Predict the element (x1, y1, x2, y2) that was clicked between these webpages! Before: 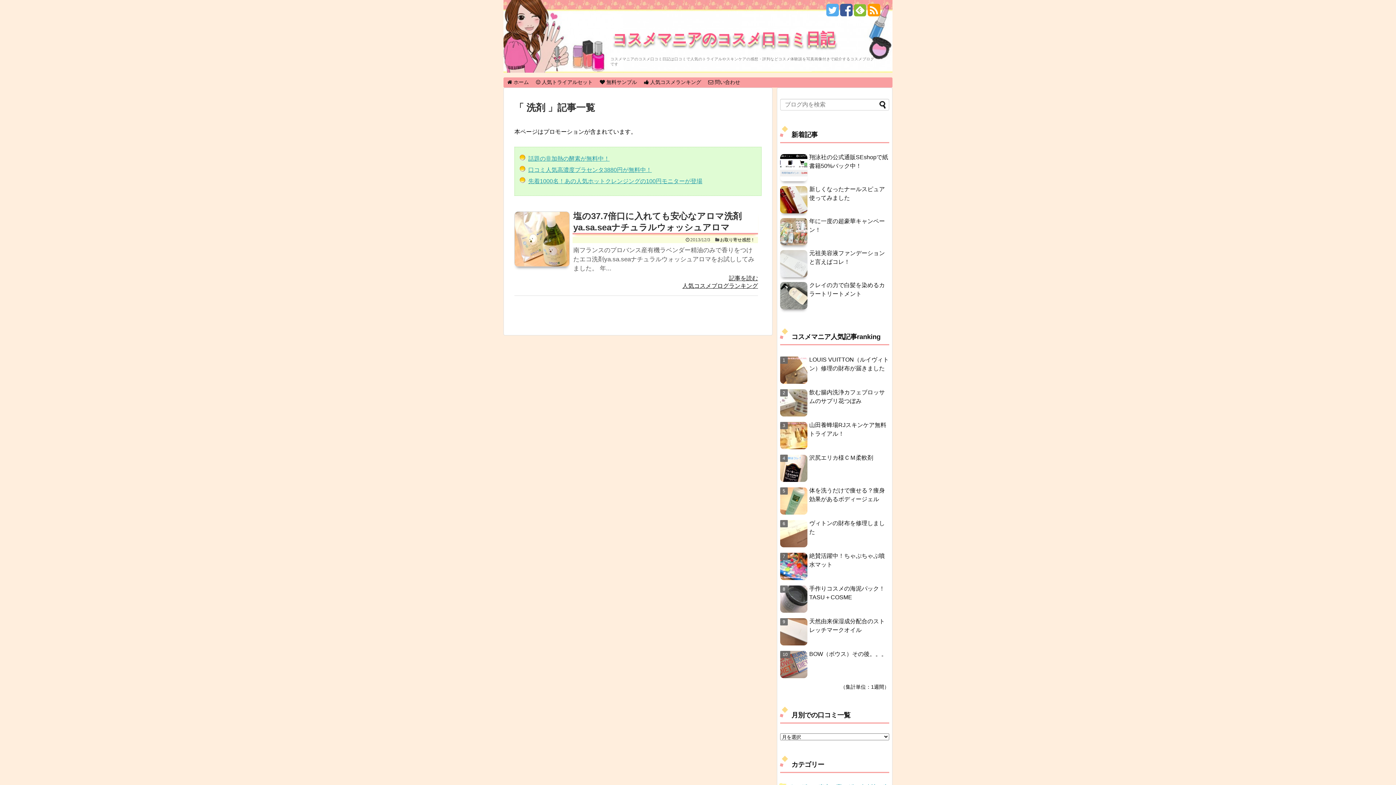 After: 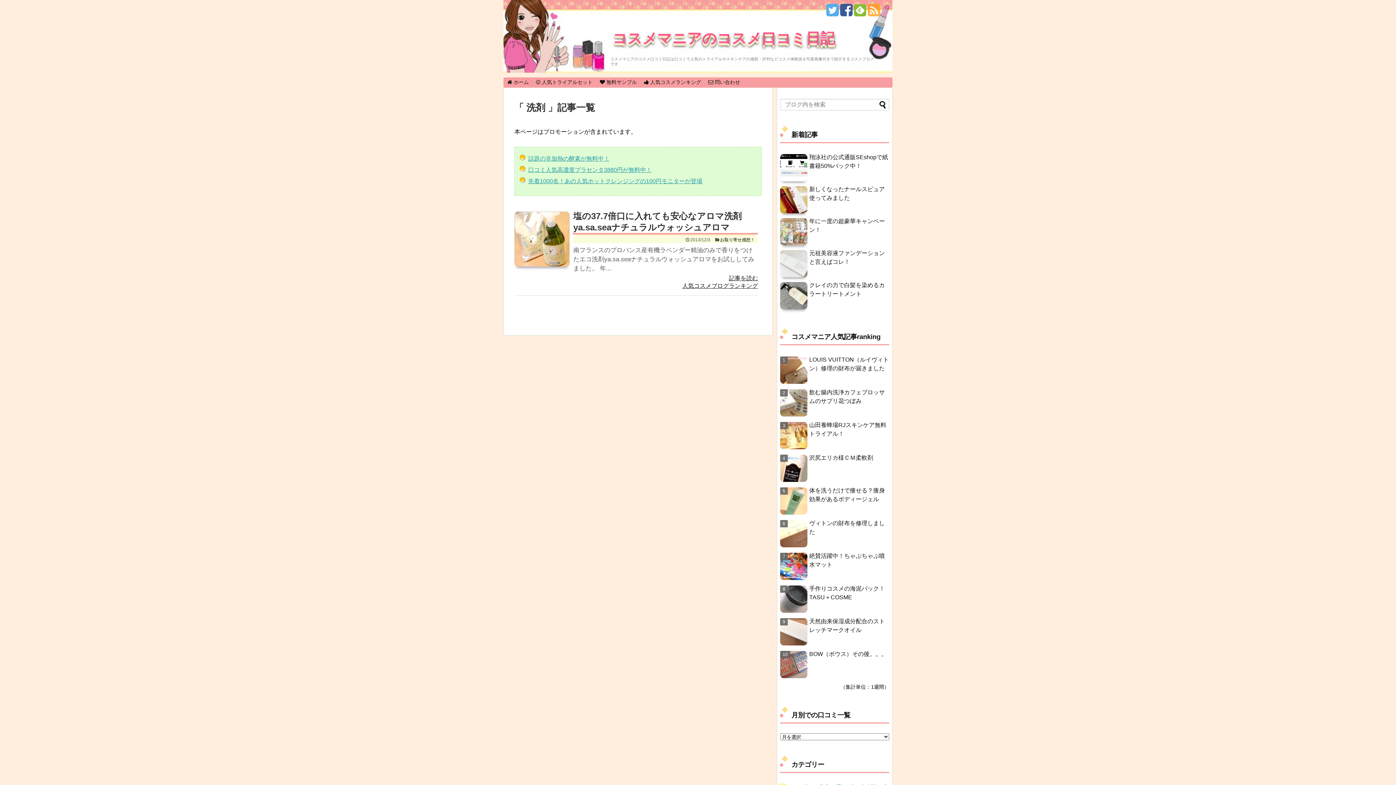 Action: bbox: (868, 9, 880, 16)